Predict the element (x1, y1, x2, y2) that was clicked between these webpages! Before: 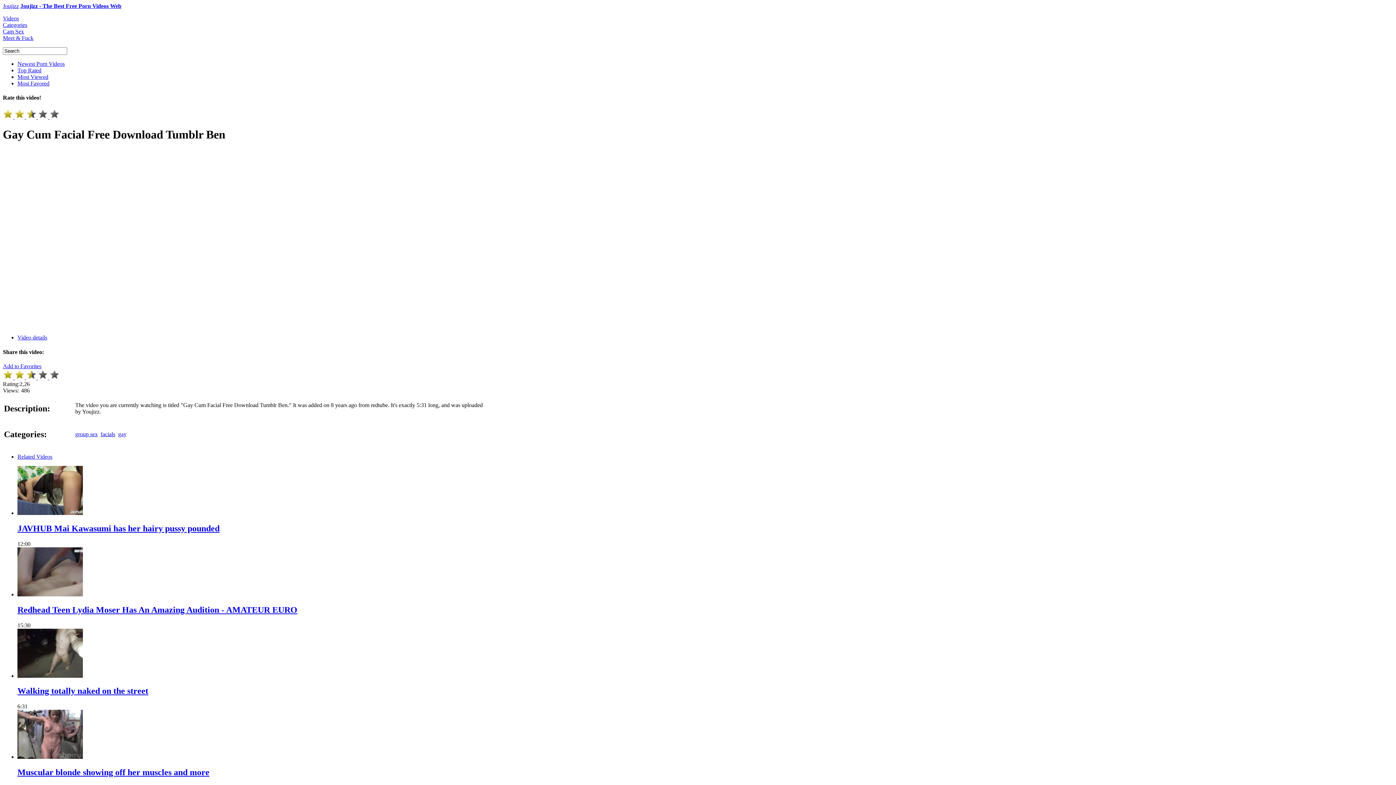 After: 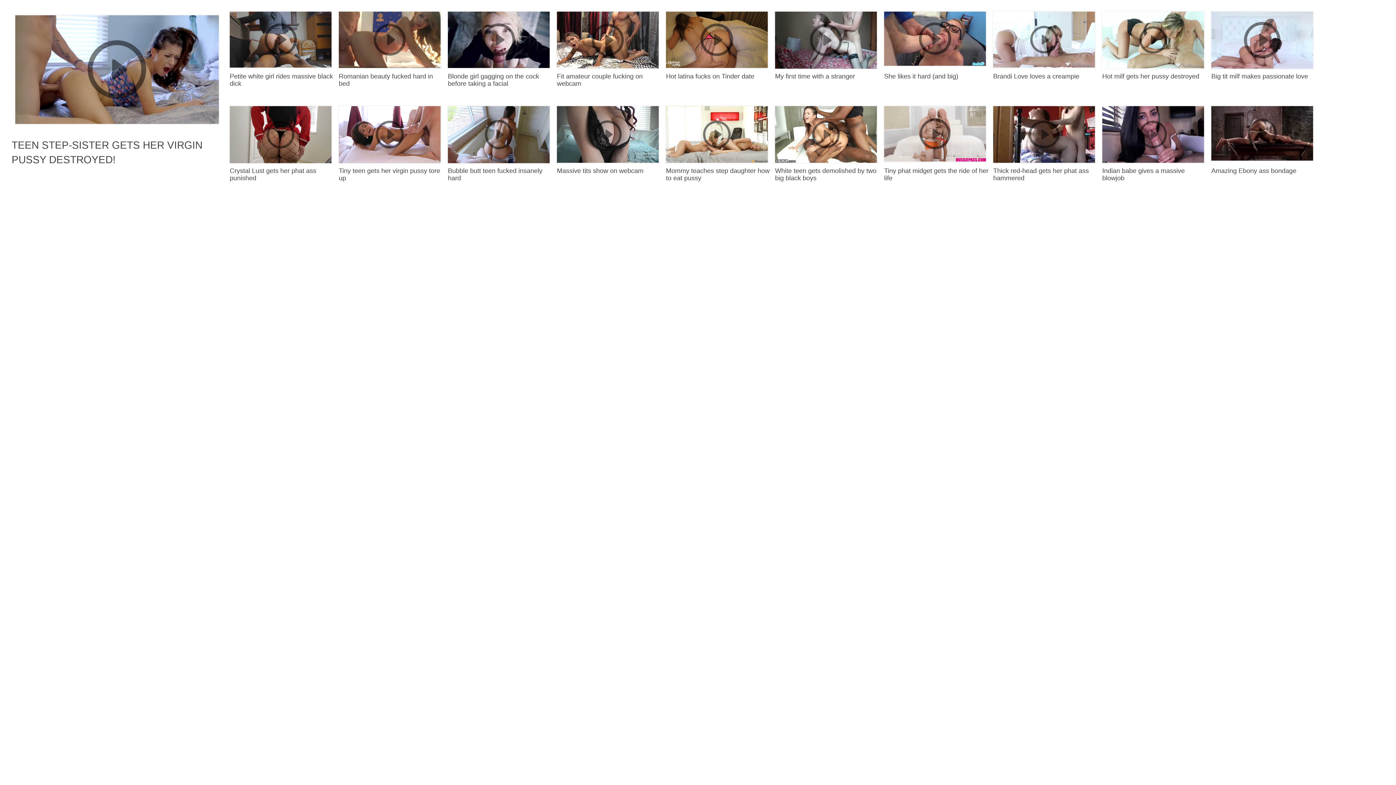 Action: label: Joujizz - The Best Free Porn Videos Web bbox: (20, 2, 121, 9)